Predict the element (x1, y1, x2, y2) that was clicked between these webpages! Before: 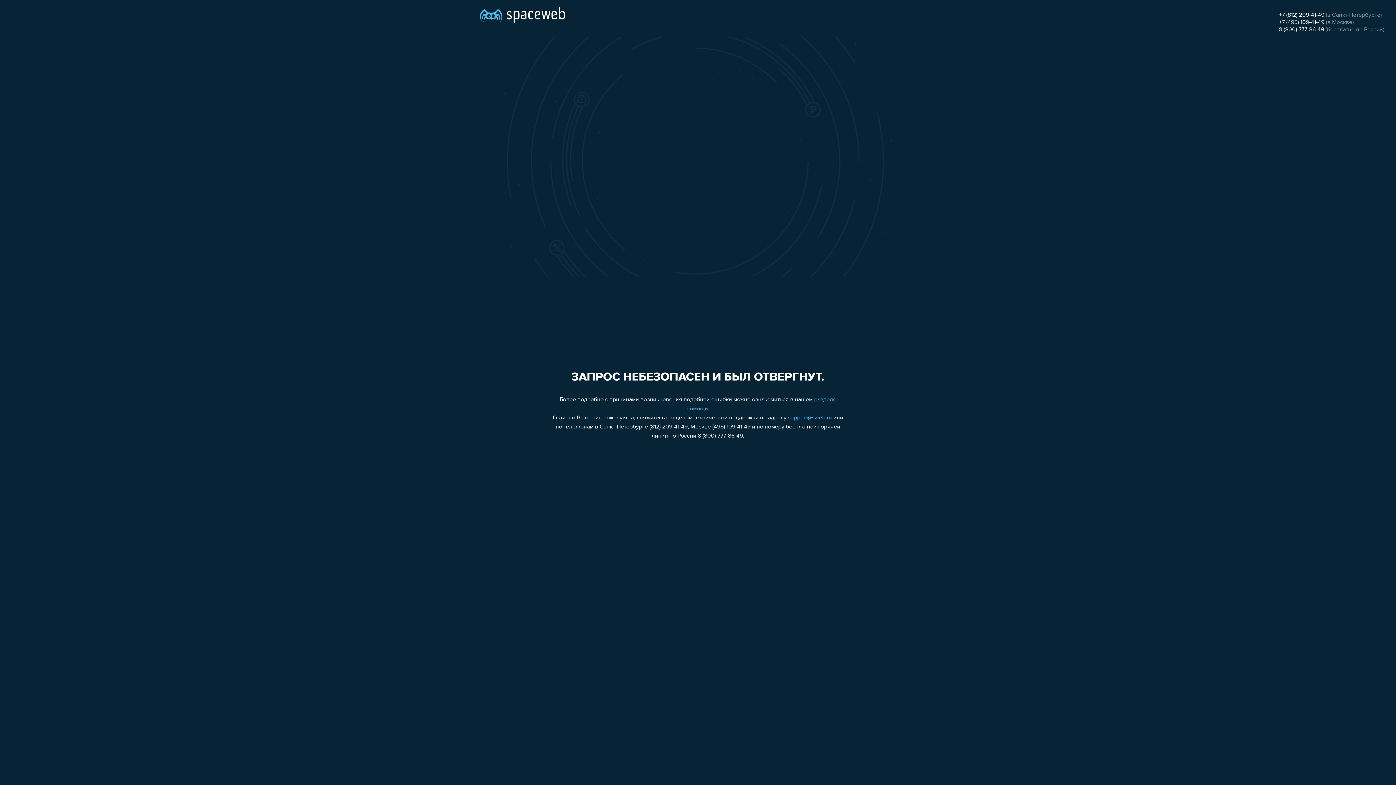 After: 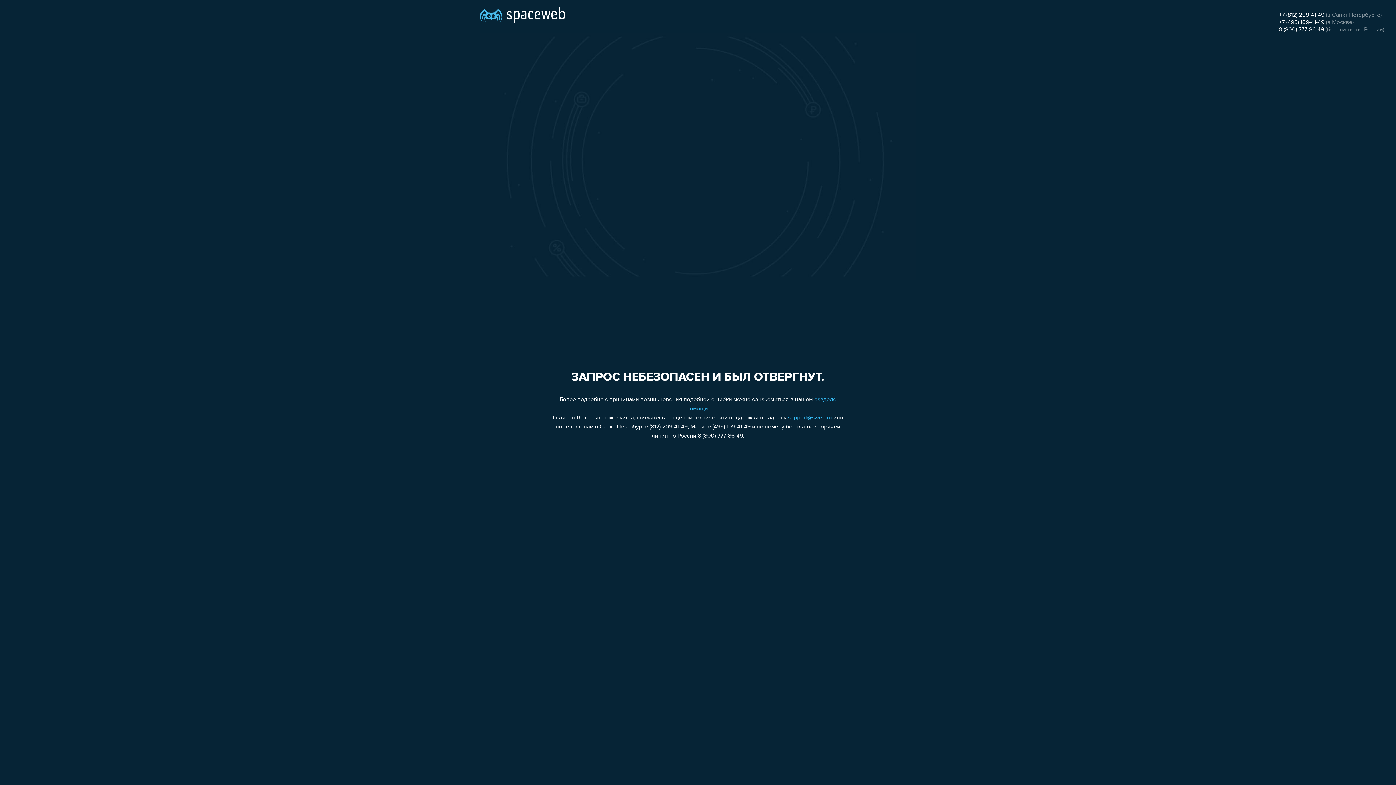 Action: bbox: (788, 415, 832, 421) label: support@sweb.ru